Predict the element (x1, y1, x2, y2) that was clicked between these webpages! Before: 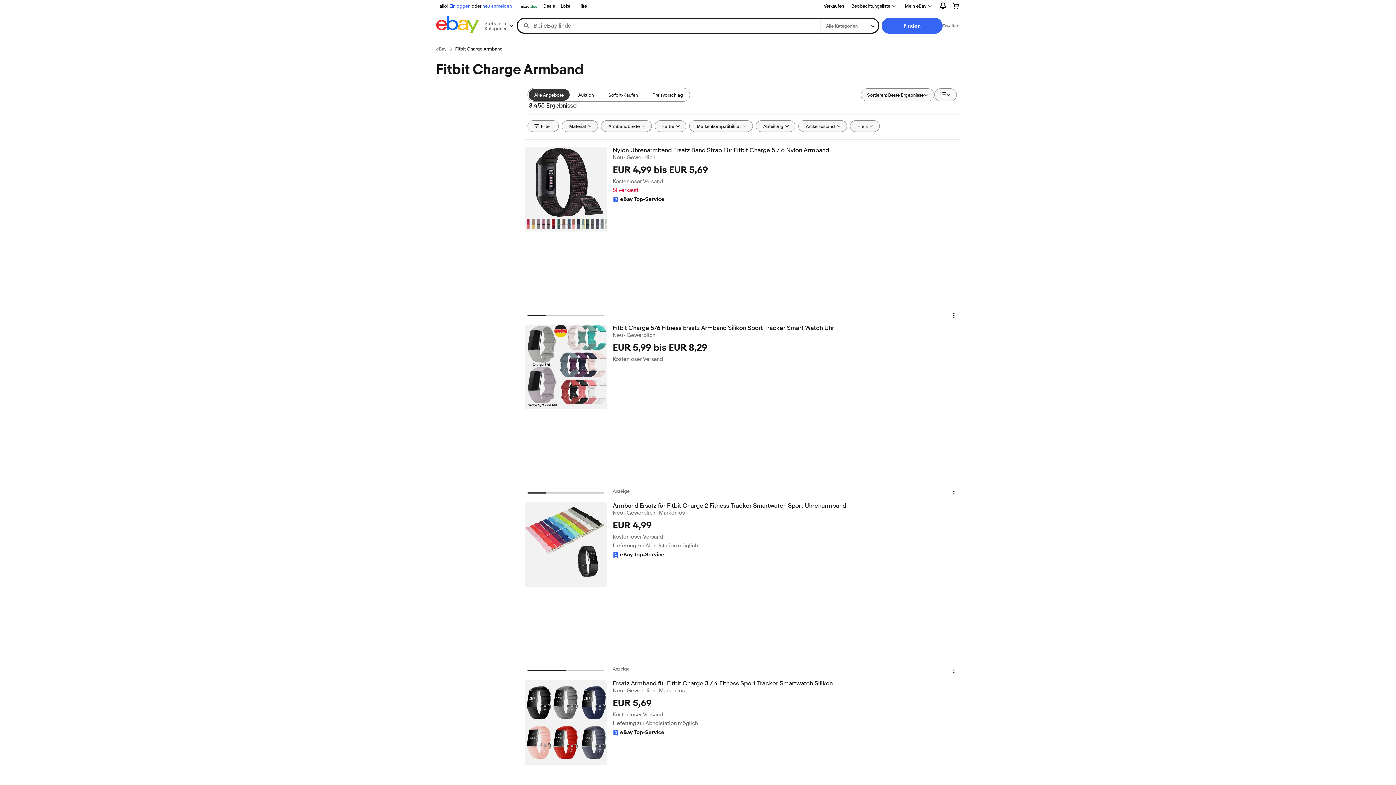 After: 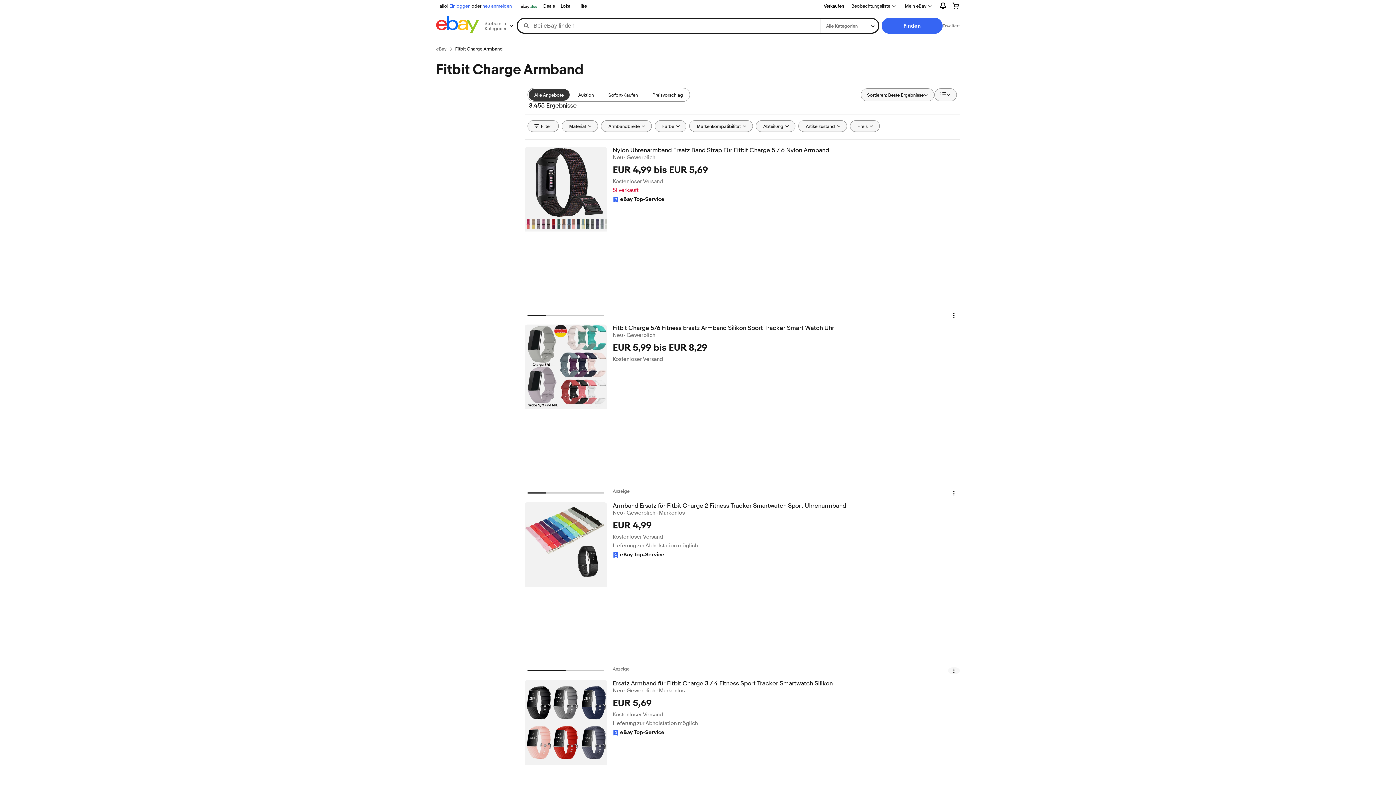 Action: label: Artikel-Aktionsmenü. Durch Klicken wird das Aktionsmenü für diesen Artikel geöffnet bbox: (948, 667, 959, 674)